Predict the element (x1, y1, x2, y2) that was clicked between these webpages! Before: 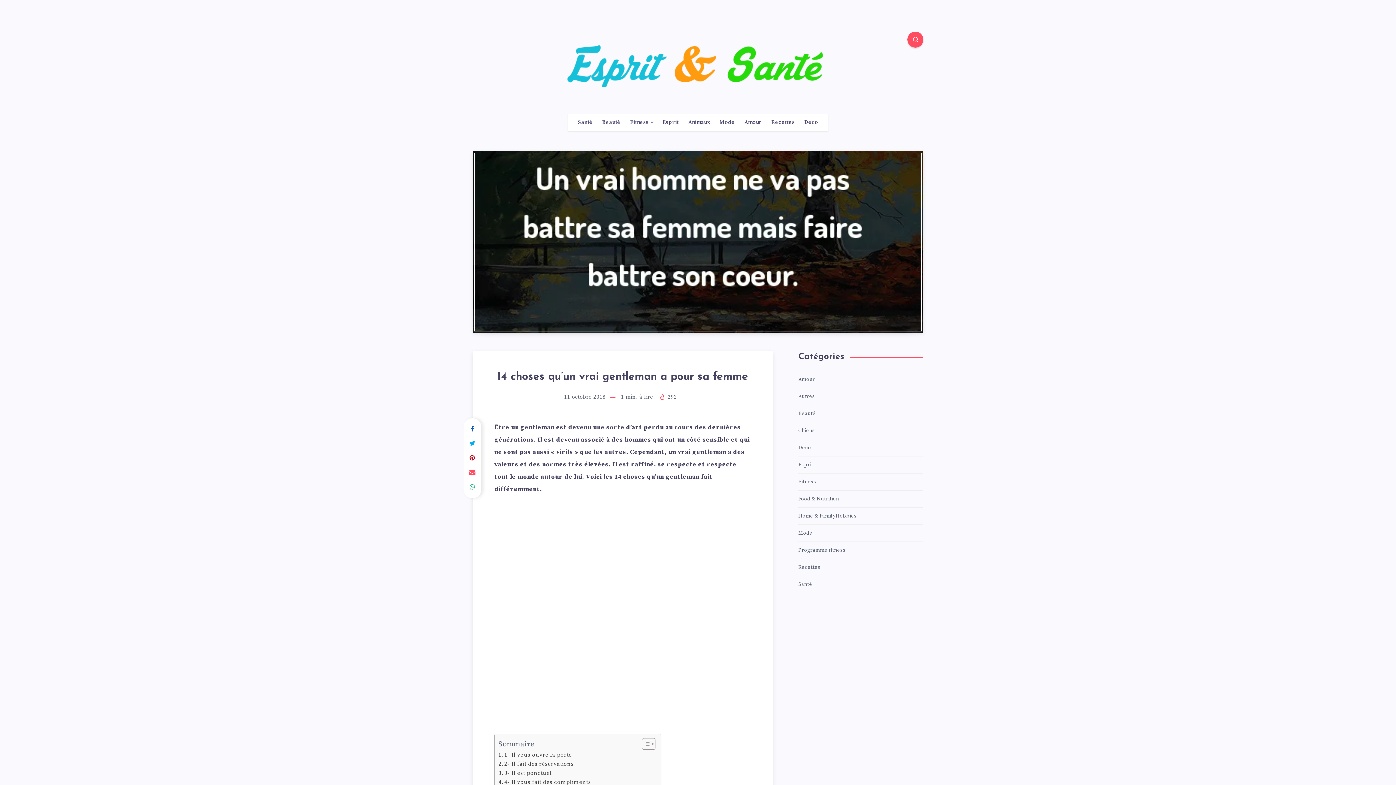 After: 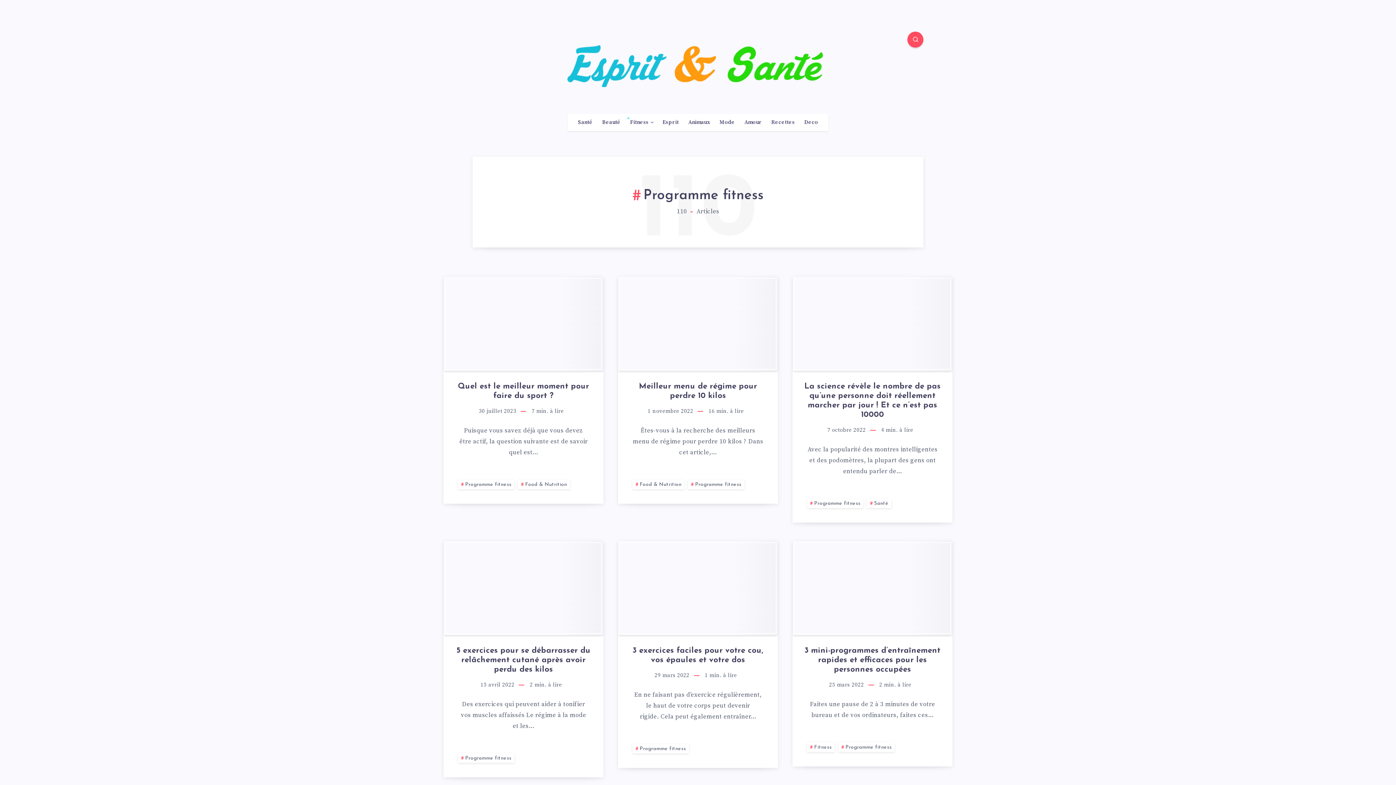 Action: bbox: (798, 545, 846, 556) label: Programme fitness